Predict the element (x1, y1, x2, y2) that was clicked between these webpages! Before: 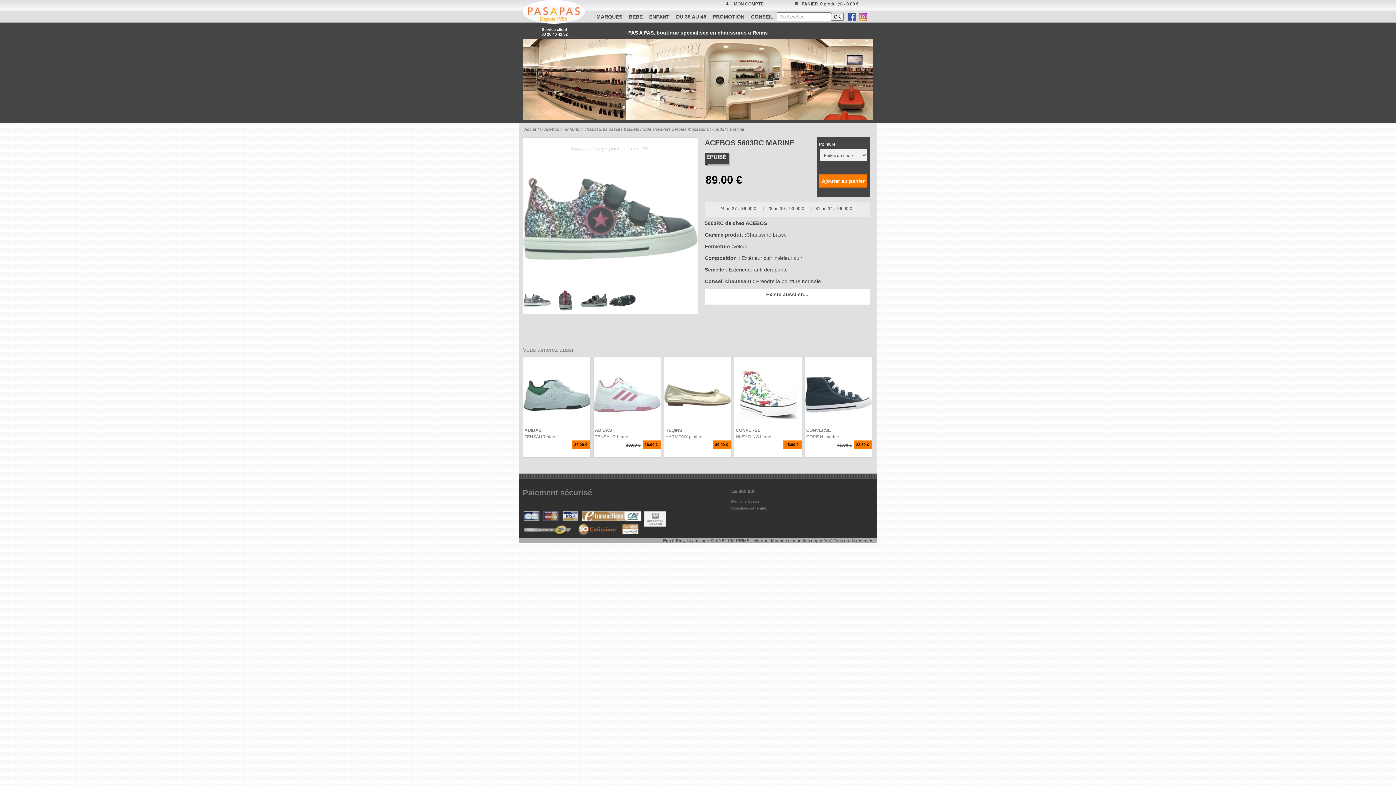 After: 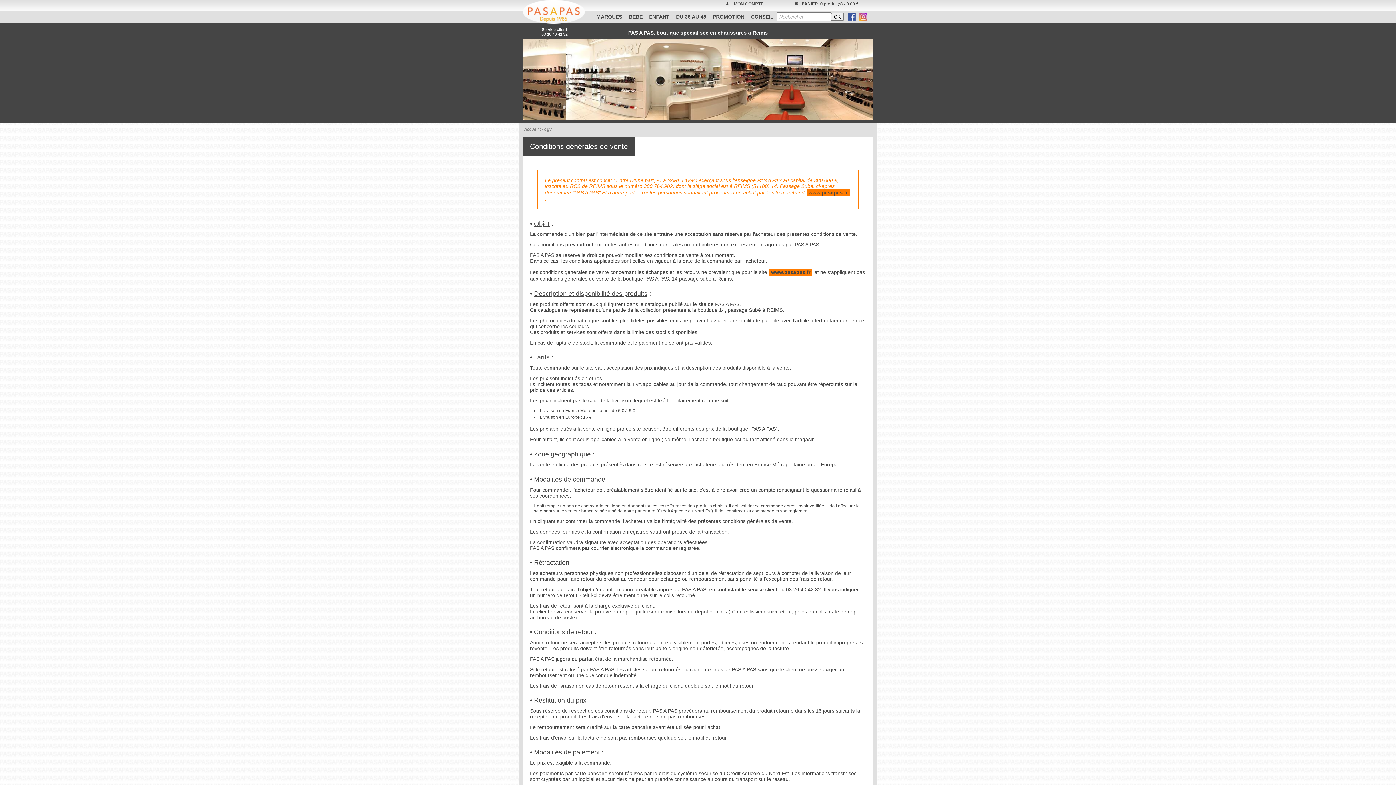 Action: label: Conditions générales bbox: (731, 506, 767, 510)